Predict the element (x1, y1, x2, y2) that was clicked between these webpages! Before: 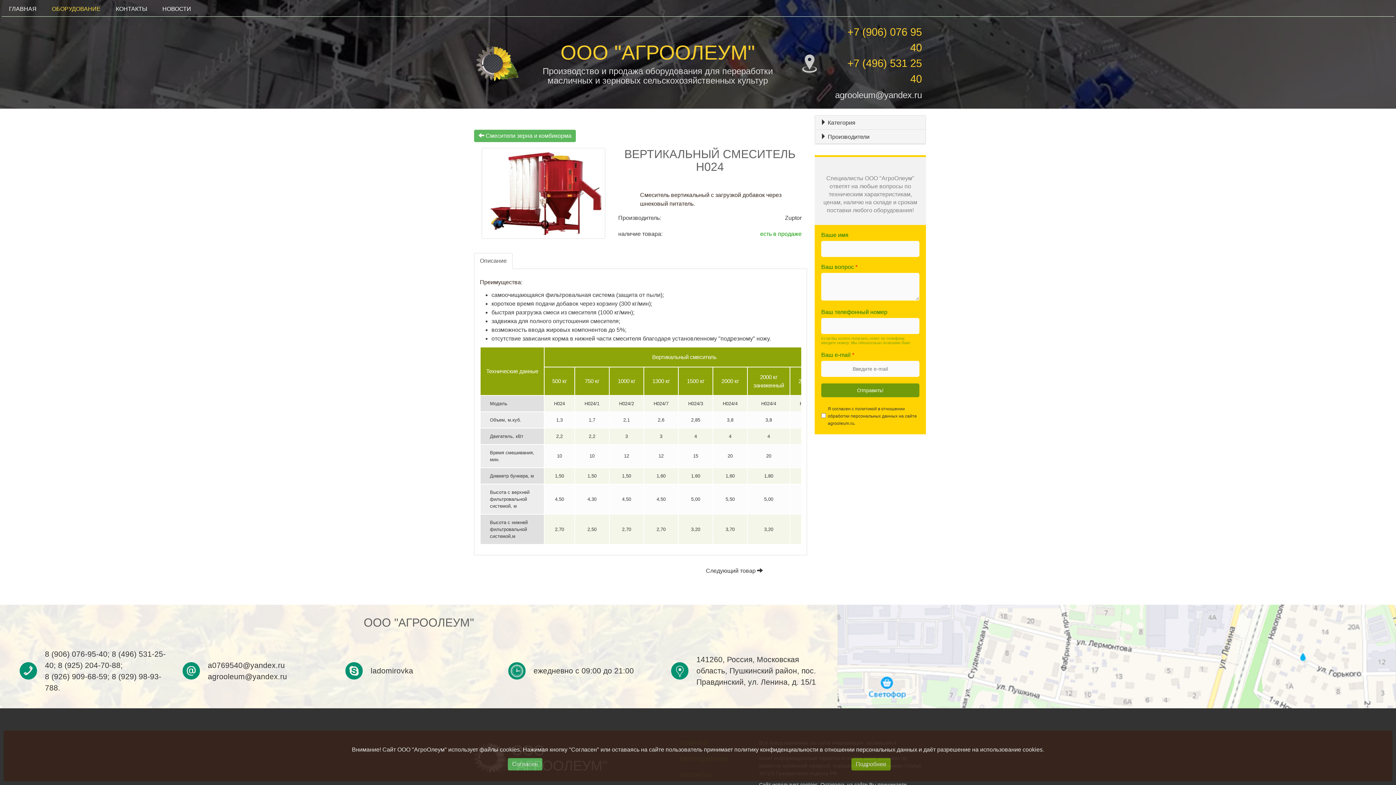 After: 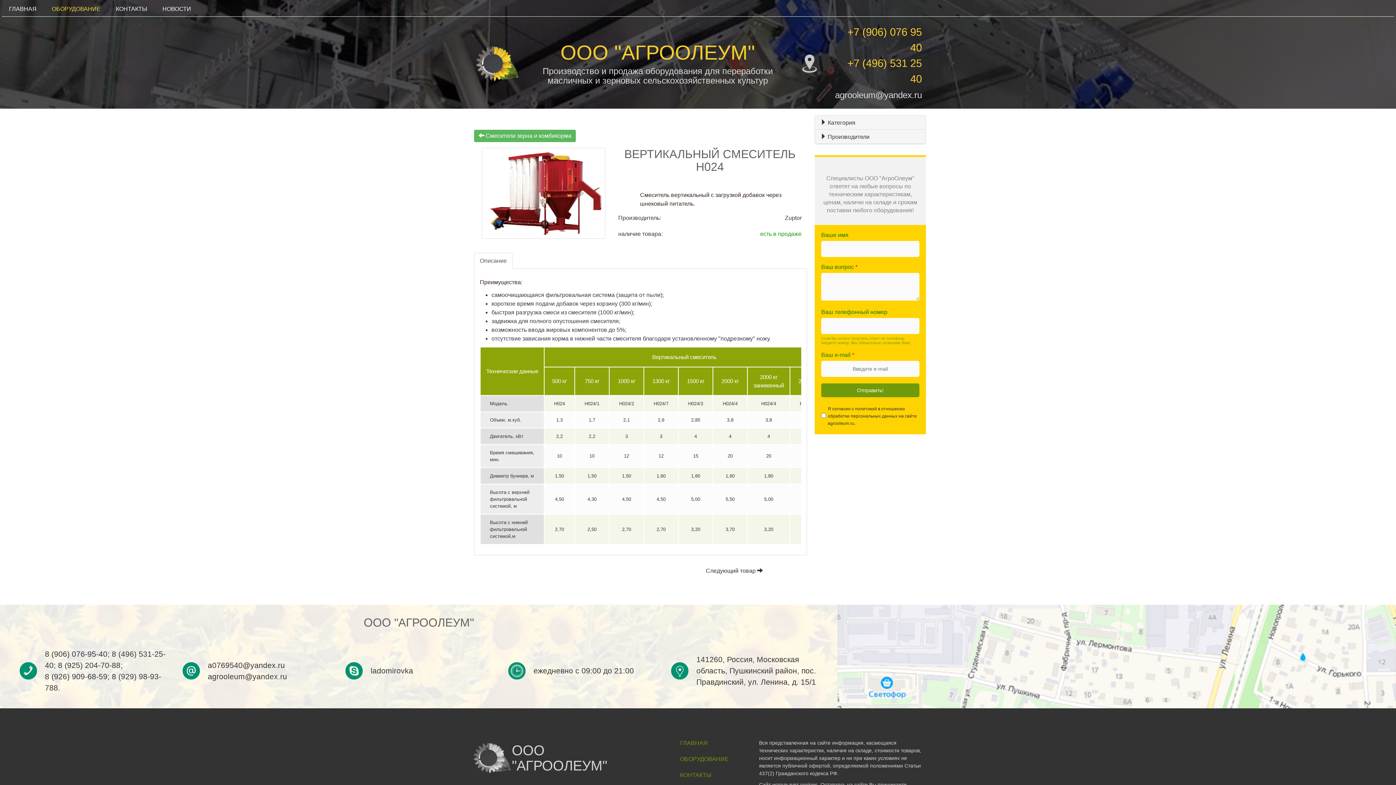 Action: label: Согласен bbox: (507, 758, 542, 770)